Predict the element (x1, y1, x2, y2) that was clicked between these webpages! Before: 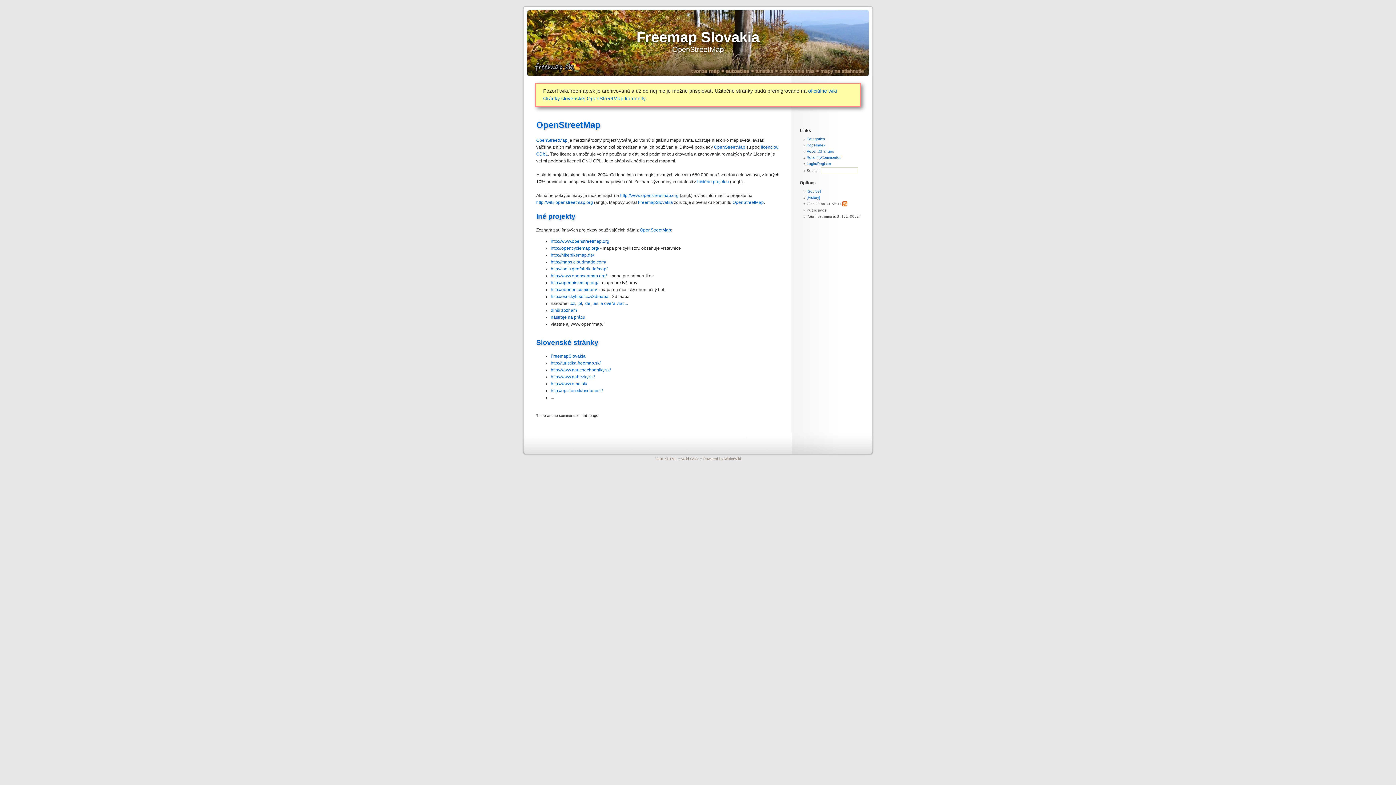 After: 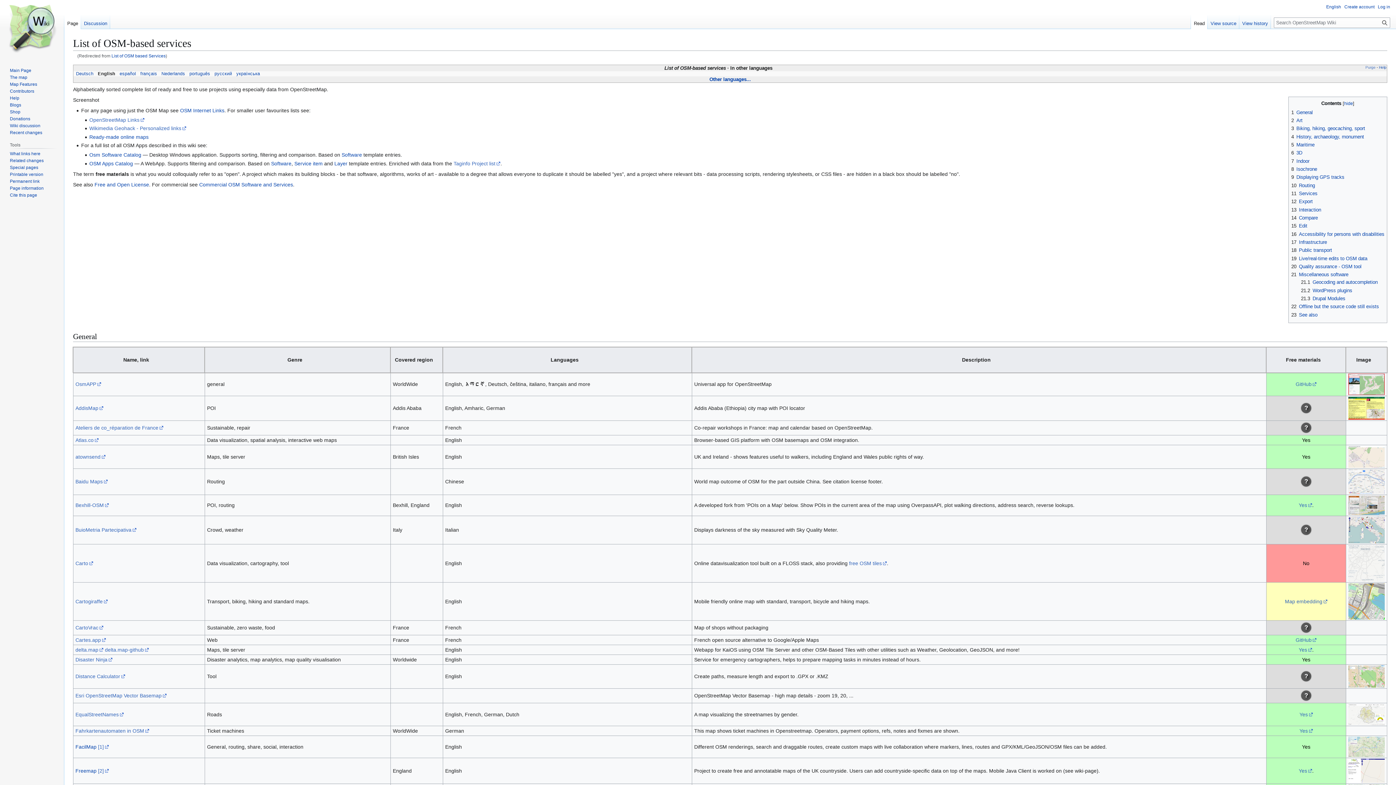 Action: bbox: (550, 308, 560, 313) label: dlhší